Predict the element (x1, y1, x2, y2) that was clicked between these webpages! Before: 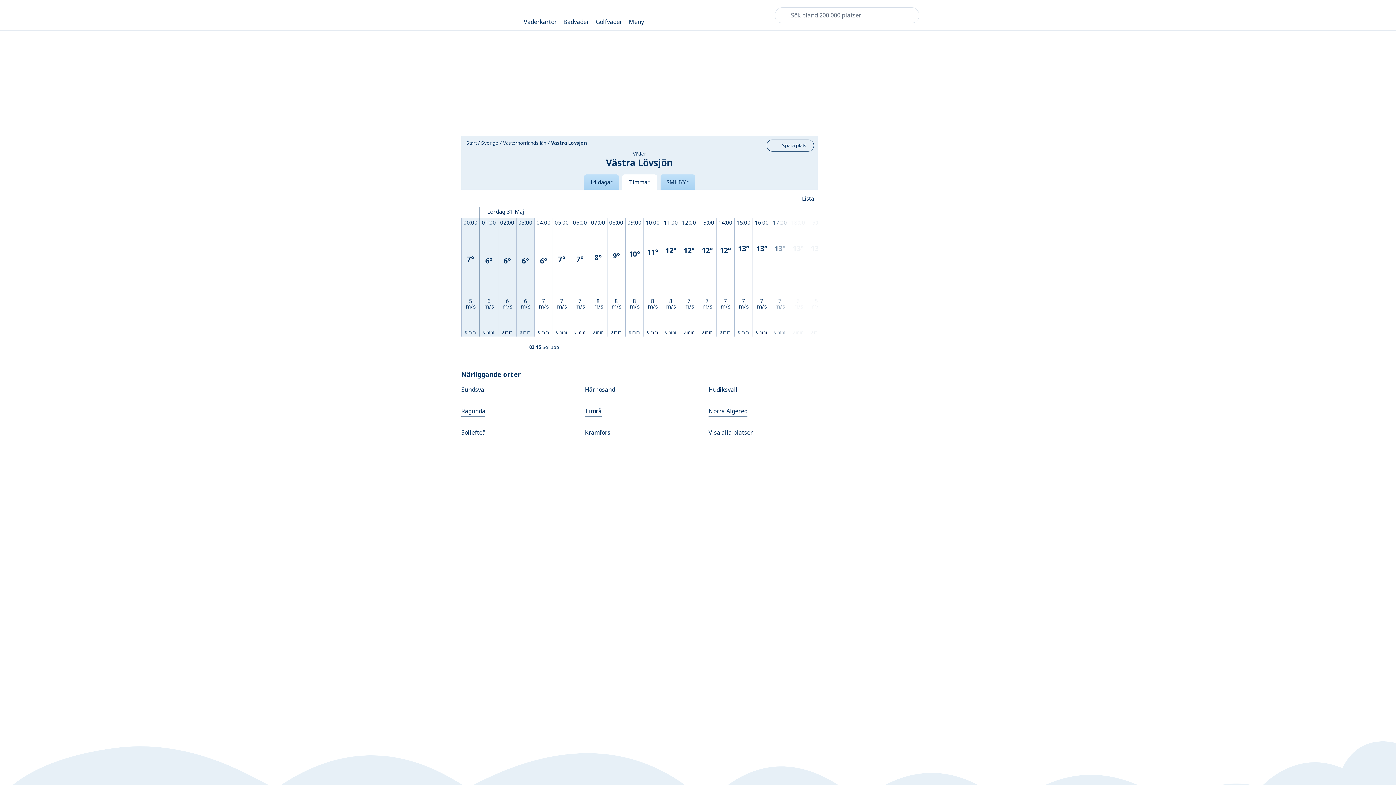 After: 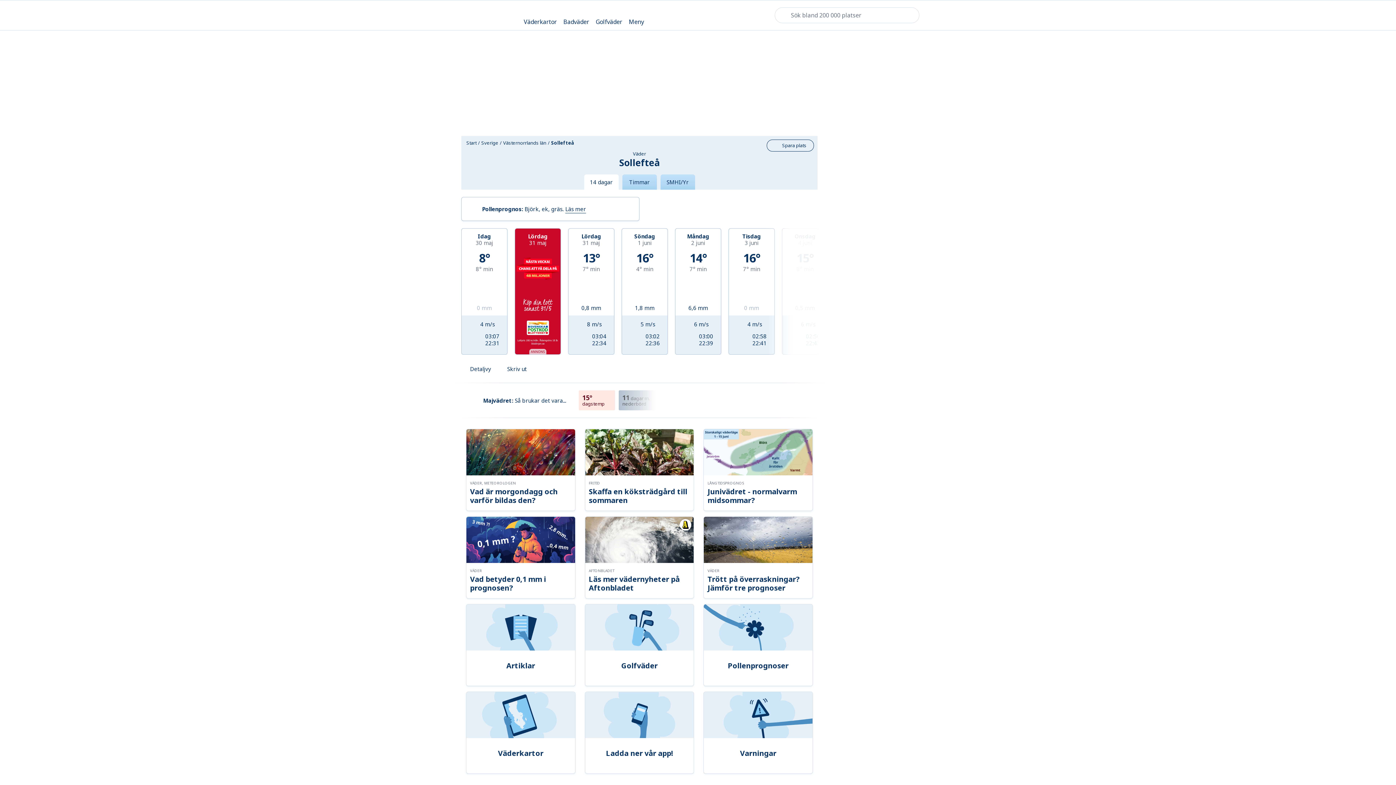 Action: bbox: (461, 428, 485, 438) label: Sollefteå